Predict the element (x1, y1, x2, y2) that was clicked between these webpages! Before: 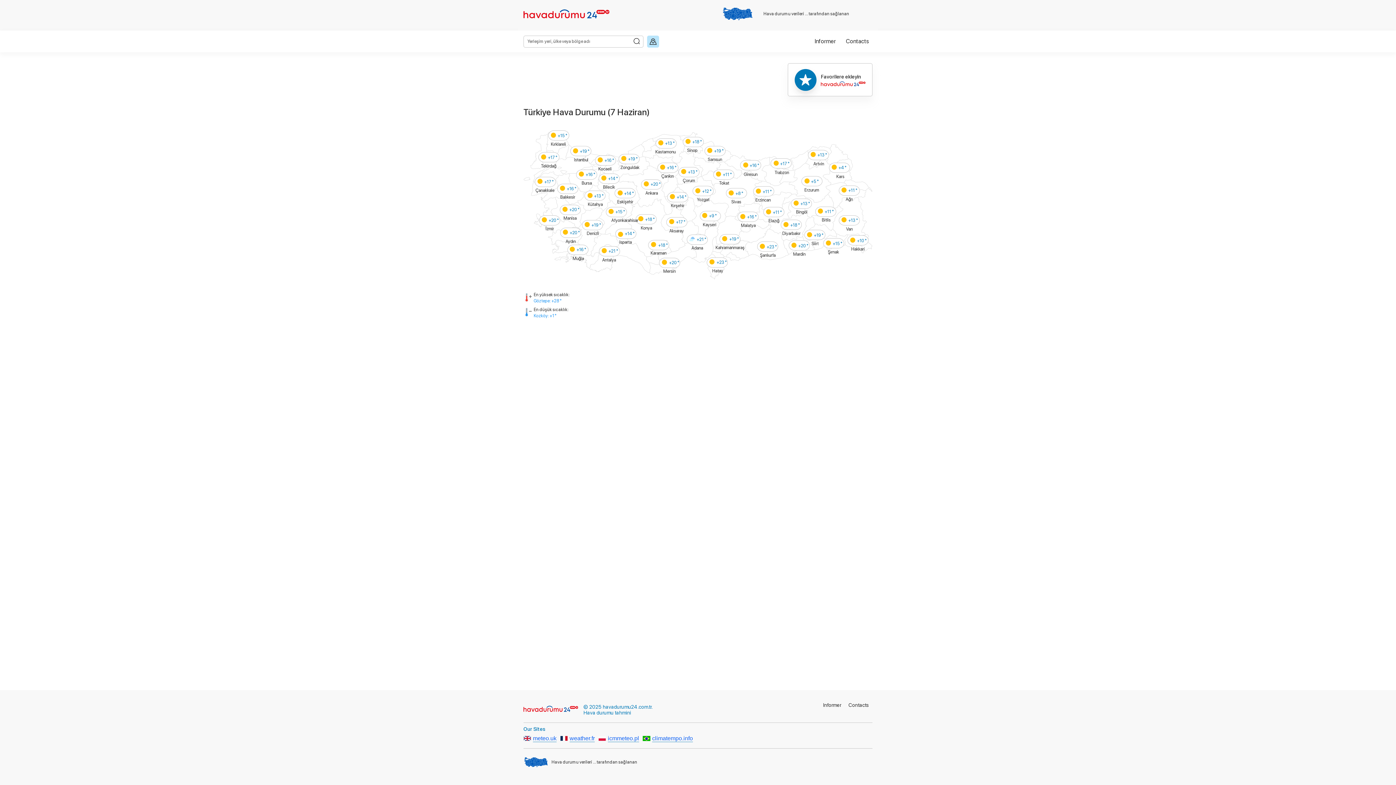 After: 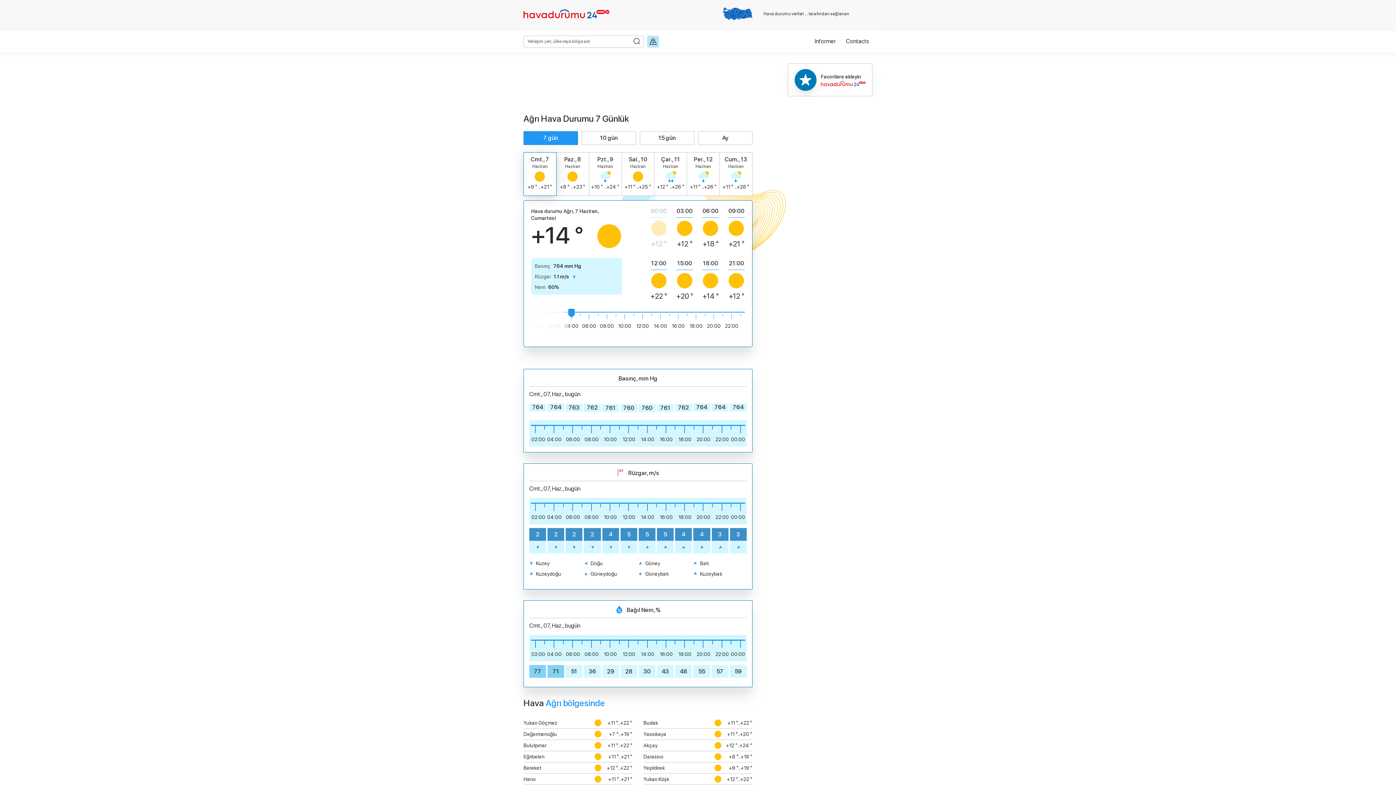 Action: bbox: (839, 185, 859, 202) label: Ağrı